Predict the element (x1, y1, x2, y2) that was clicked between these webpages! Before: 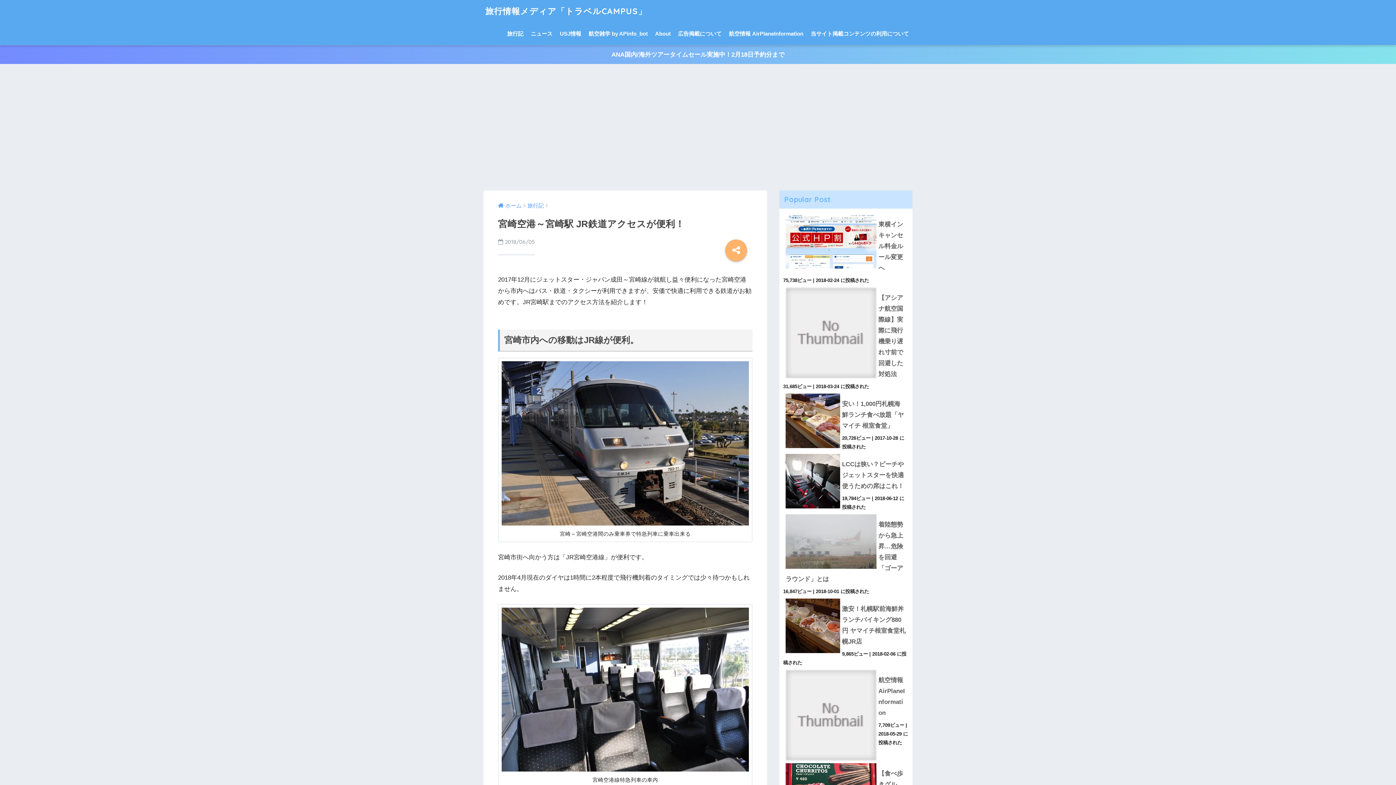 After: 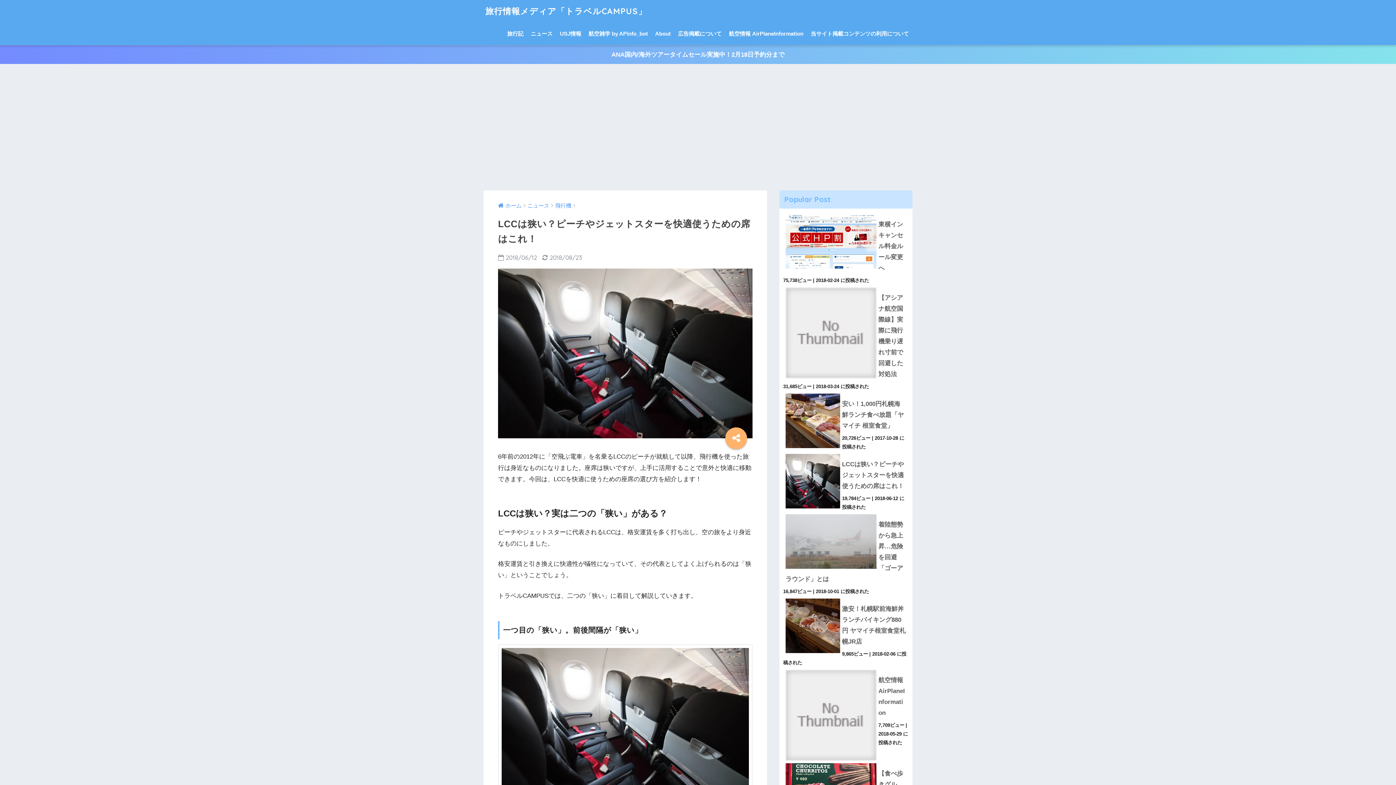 Action: label: LCCは狭い？ピーチやジェットスターを快適使うための席はこれ！ bbox: (783, 456, 909, 494)